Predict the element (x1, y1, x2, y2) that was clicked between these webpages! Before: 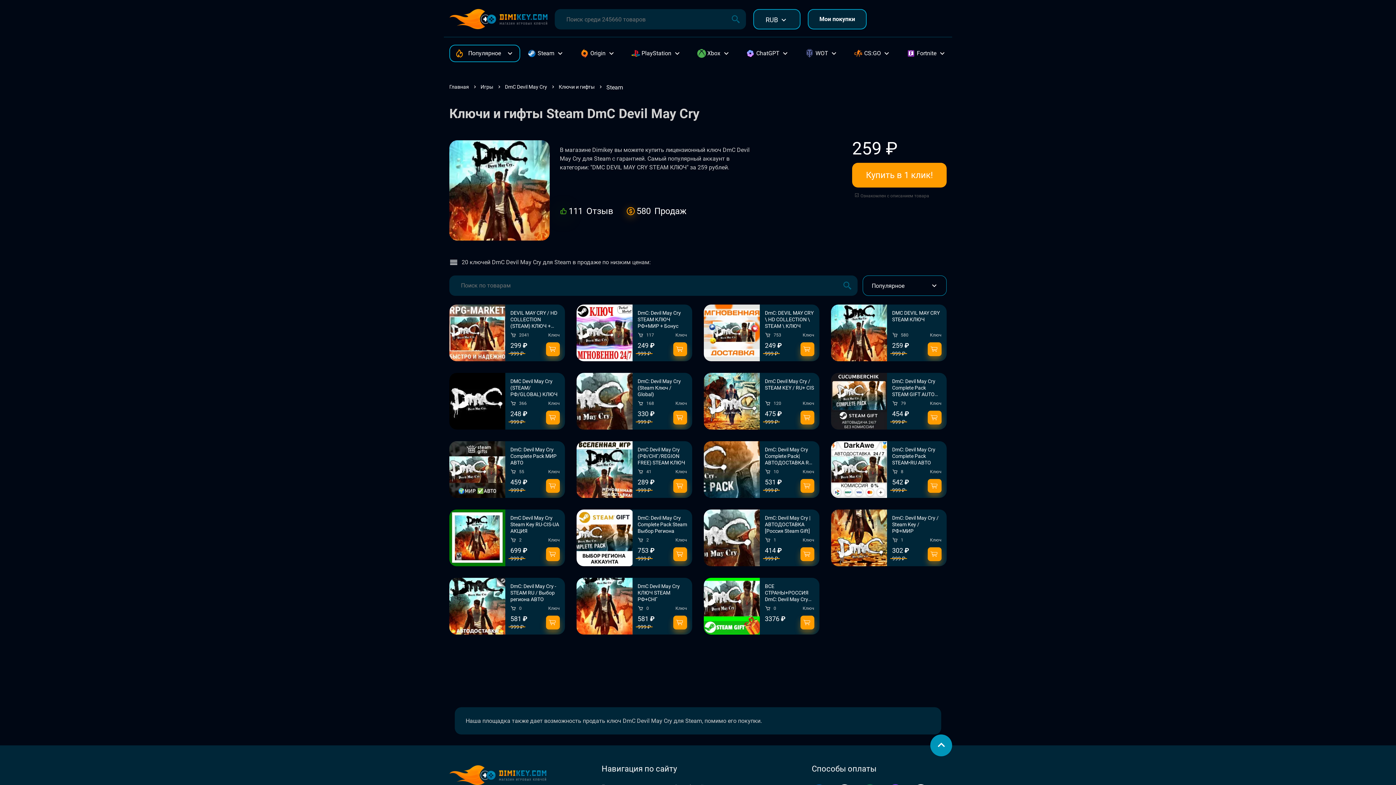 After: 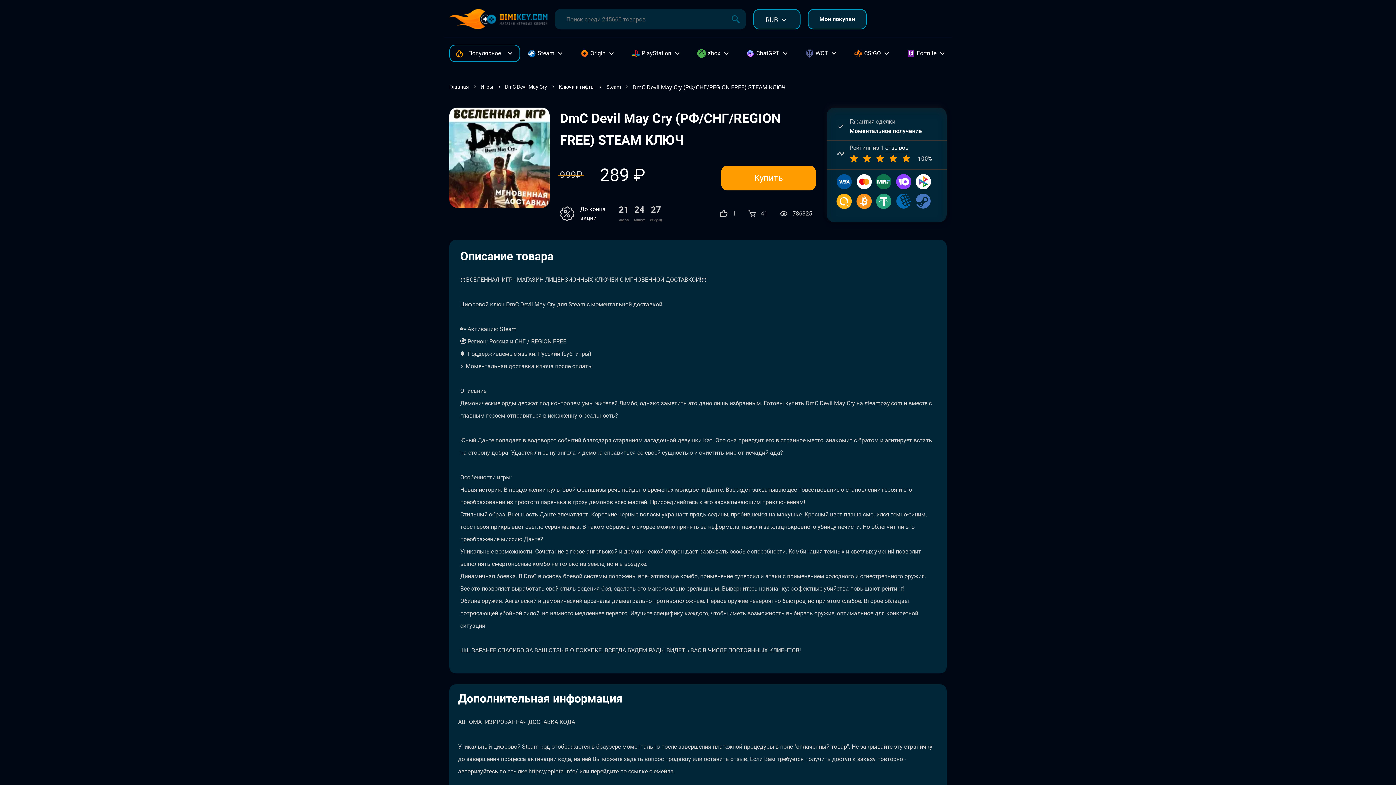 Action: label: DmC Devil May Cry (РФ/СНГ/REGION FREE) STEAM КЛЮЧ
41
Ключ
289 ₽
999 ₽ bbox: (576, 441, 692, 498)